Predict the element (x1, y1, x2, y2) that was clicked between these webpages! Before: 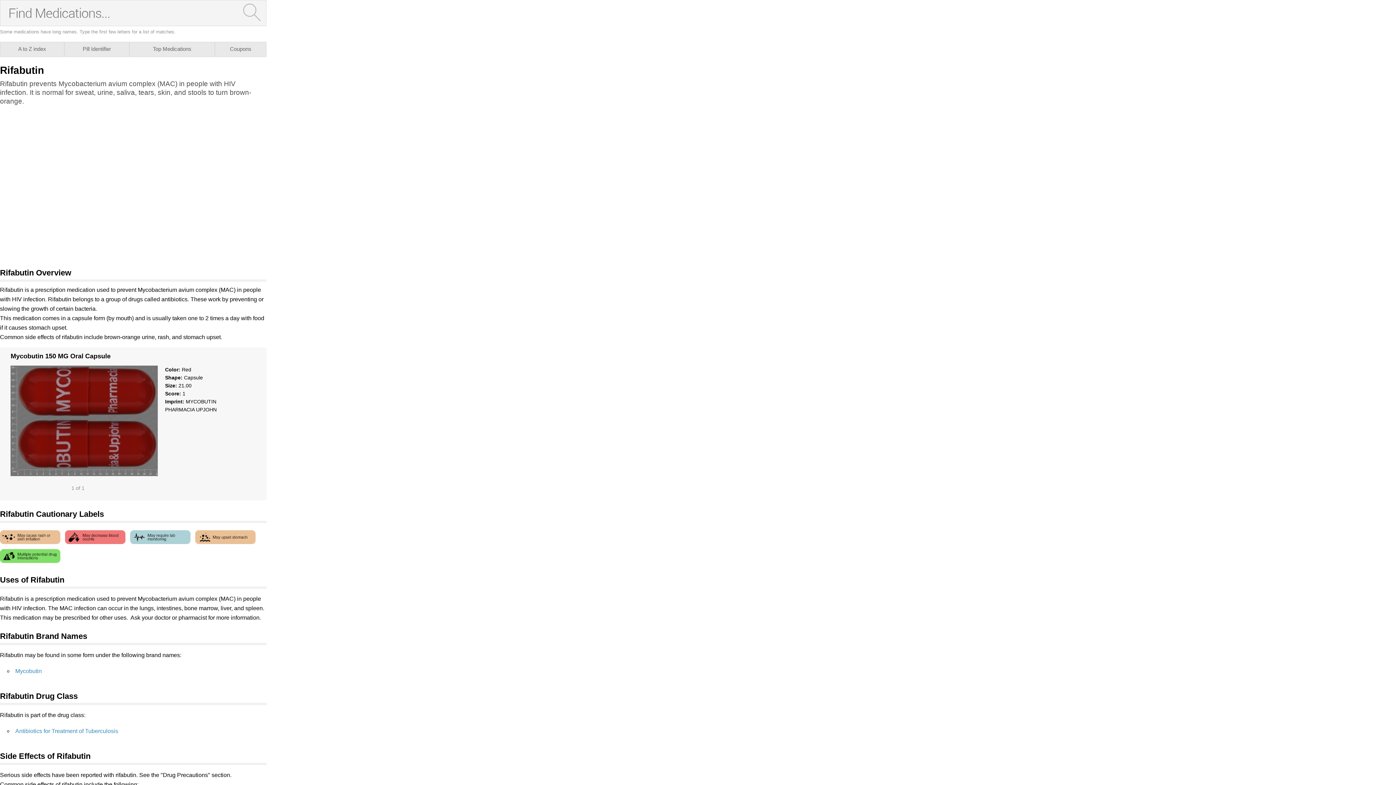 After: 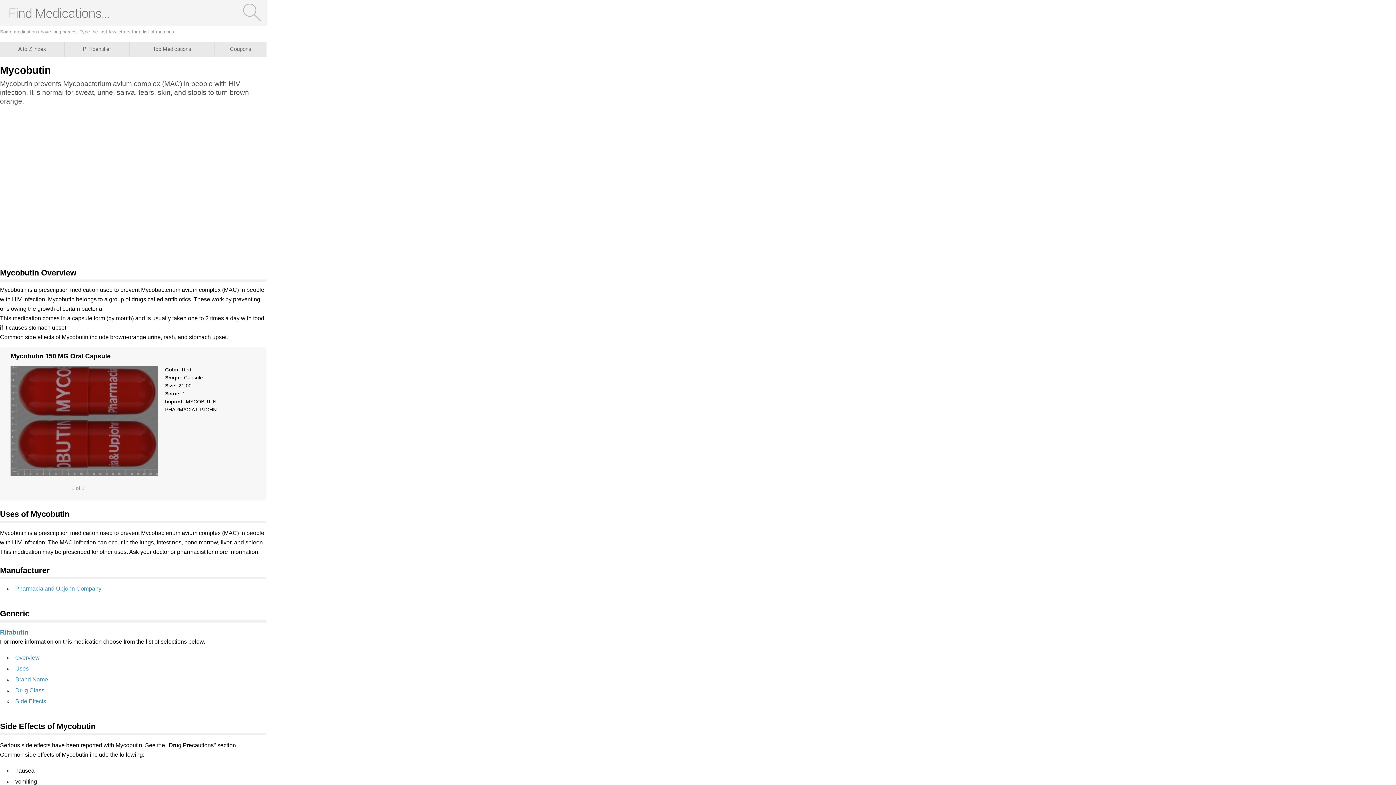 Action: bbox: (15, 668, 41, 674) label: Mycobutin